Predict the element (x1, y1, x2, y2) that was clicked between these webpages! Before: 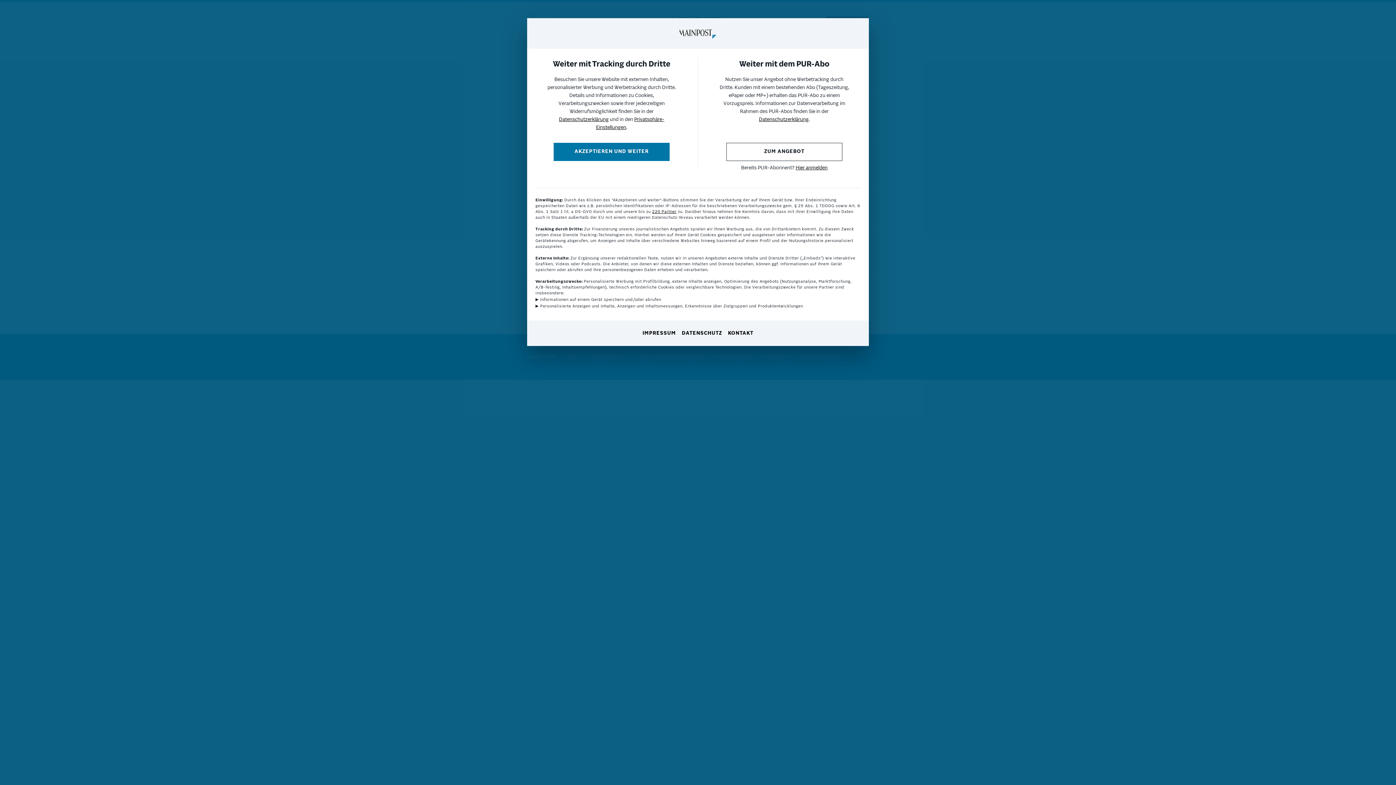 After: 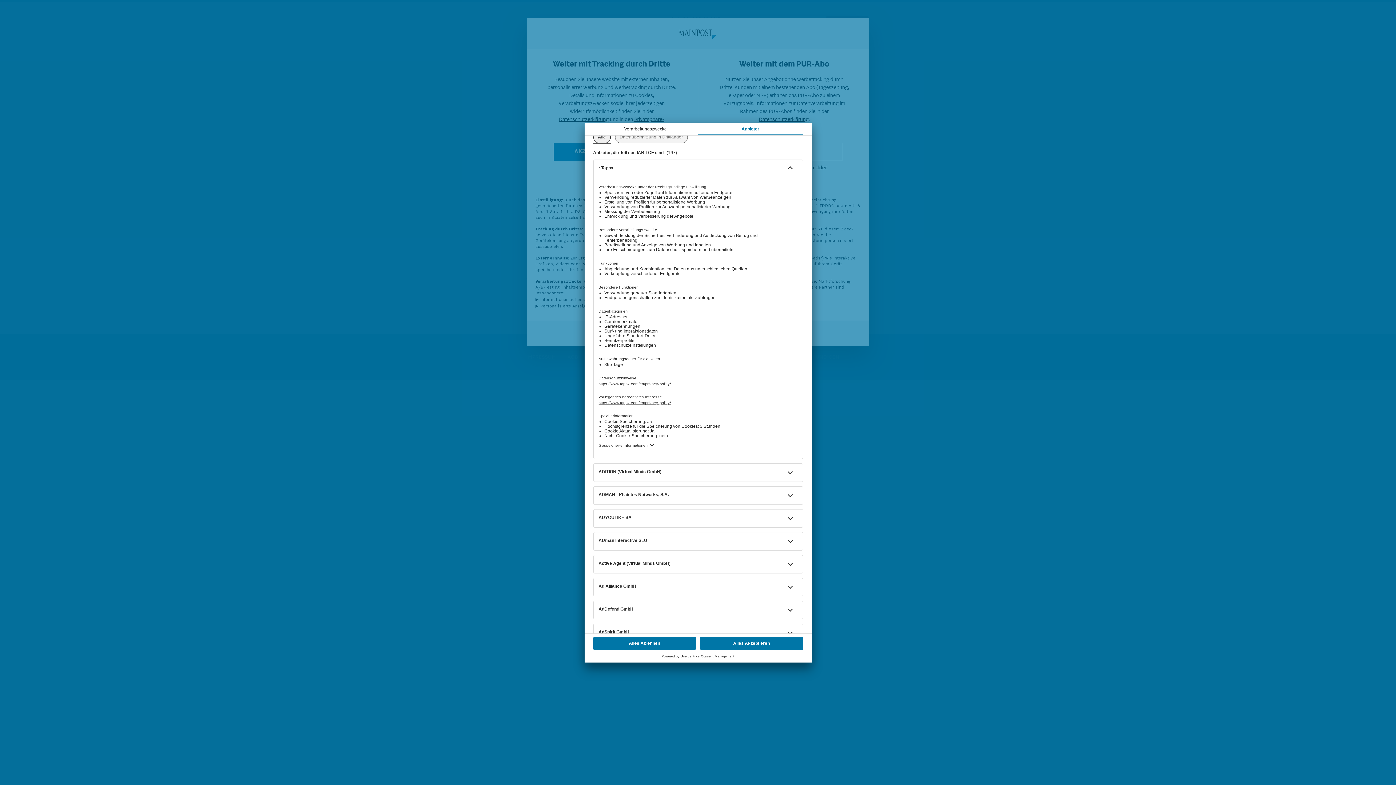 Action: bbox: (652, 209, 676, 214) label: 220 Partner